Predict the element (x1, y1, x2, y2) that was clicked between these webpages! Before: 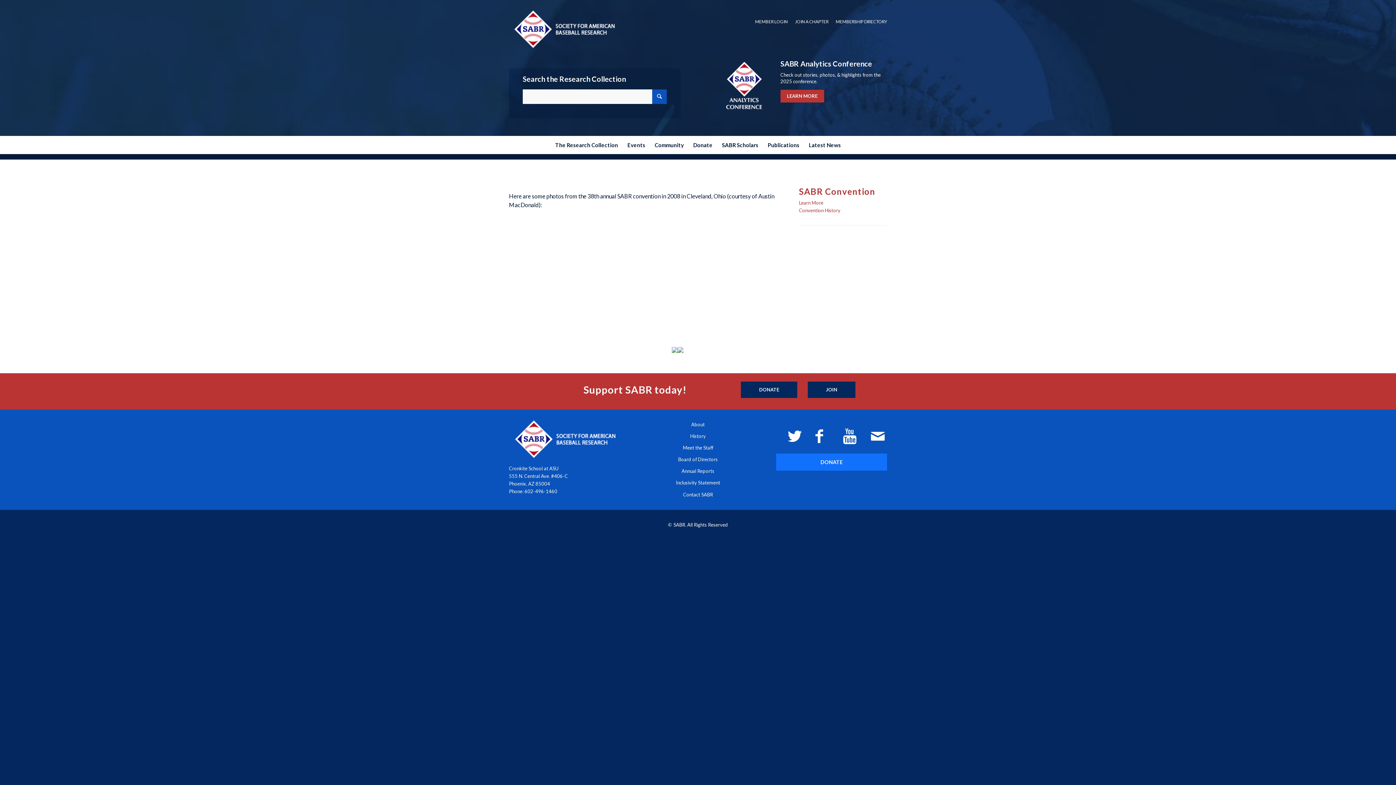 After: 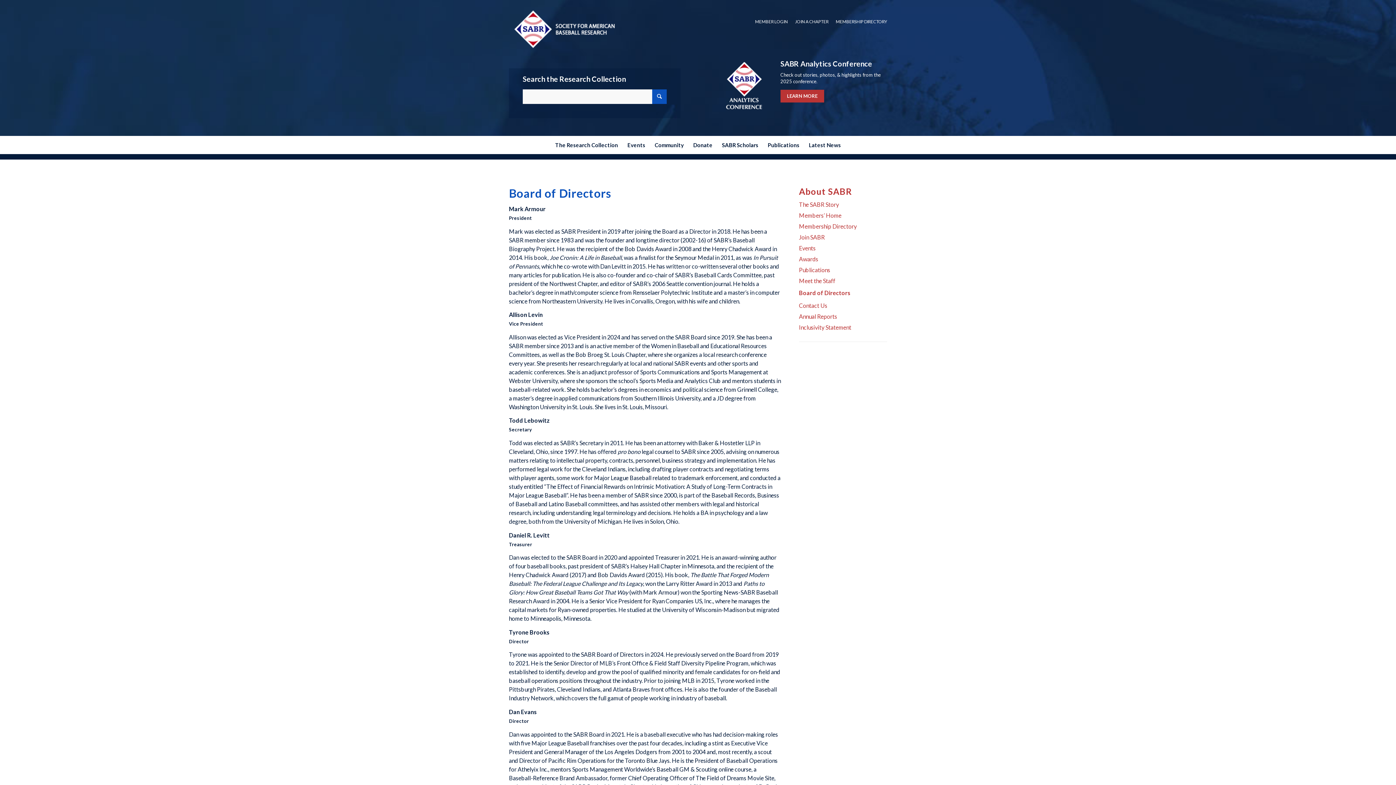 Action: bbox: (678, 456, 717, 462) label: Board of Directors